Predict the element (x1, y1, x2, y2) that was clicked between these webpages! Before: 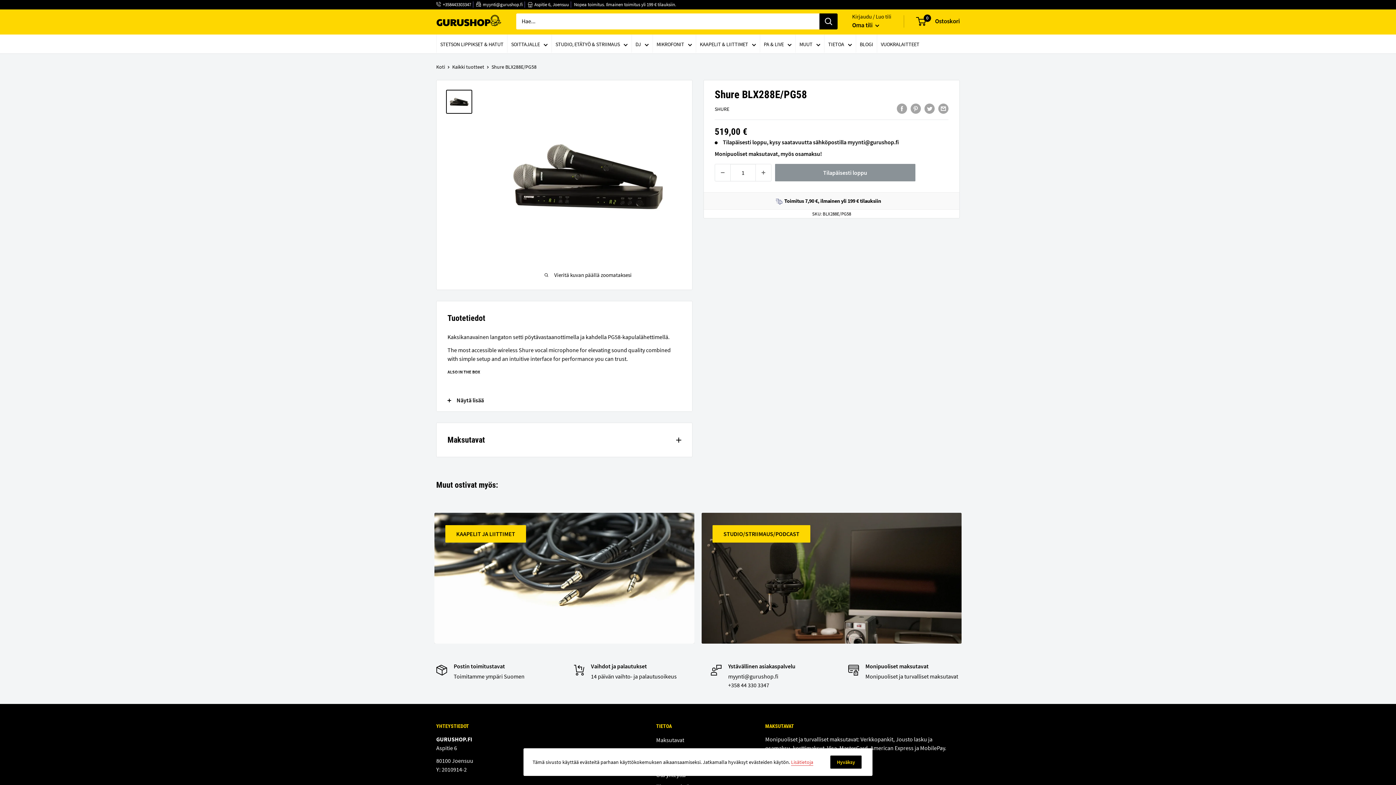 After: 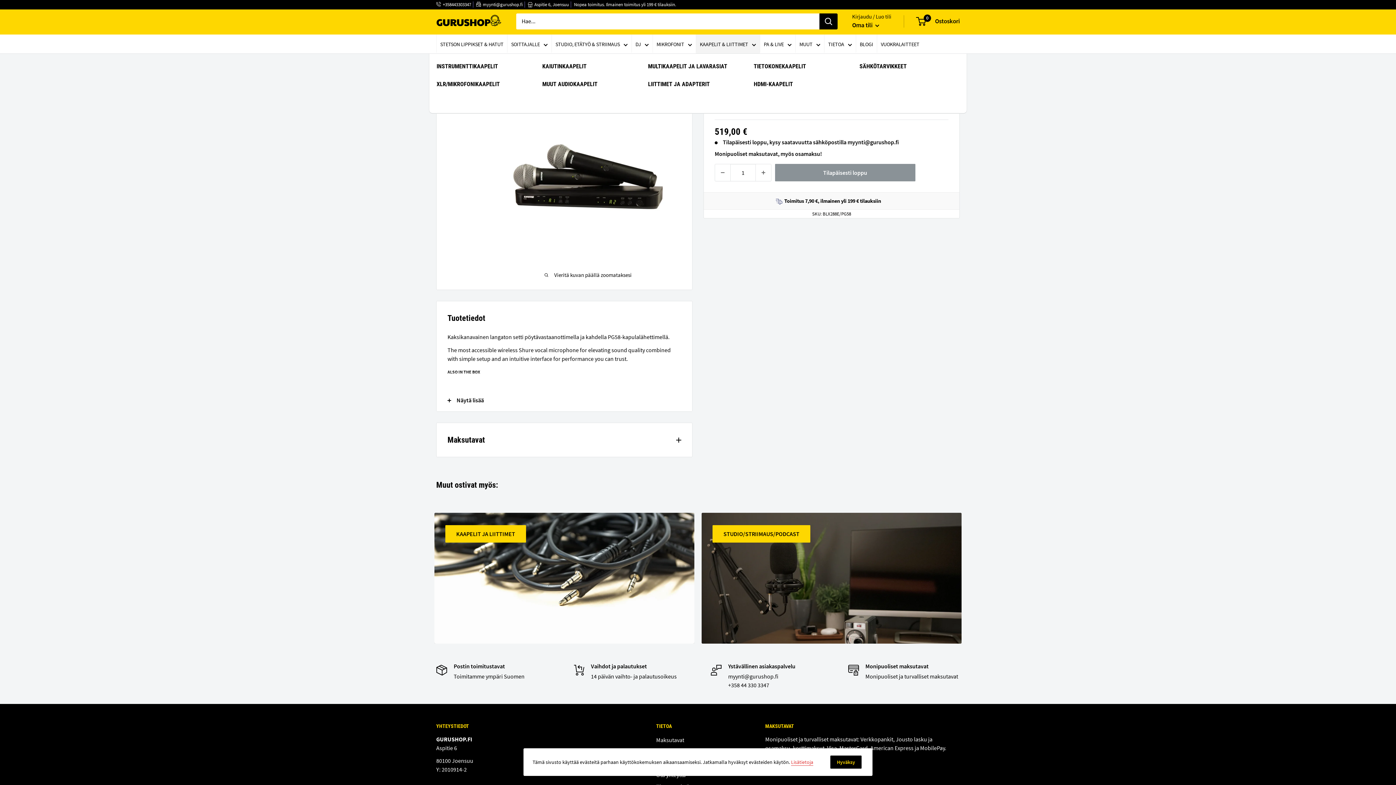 Action: bbox: (700, 39, 756, 49) label: KAAPELIT & LIITTIMET